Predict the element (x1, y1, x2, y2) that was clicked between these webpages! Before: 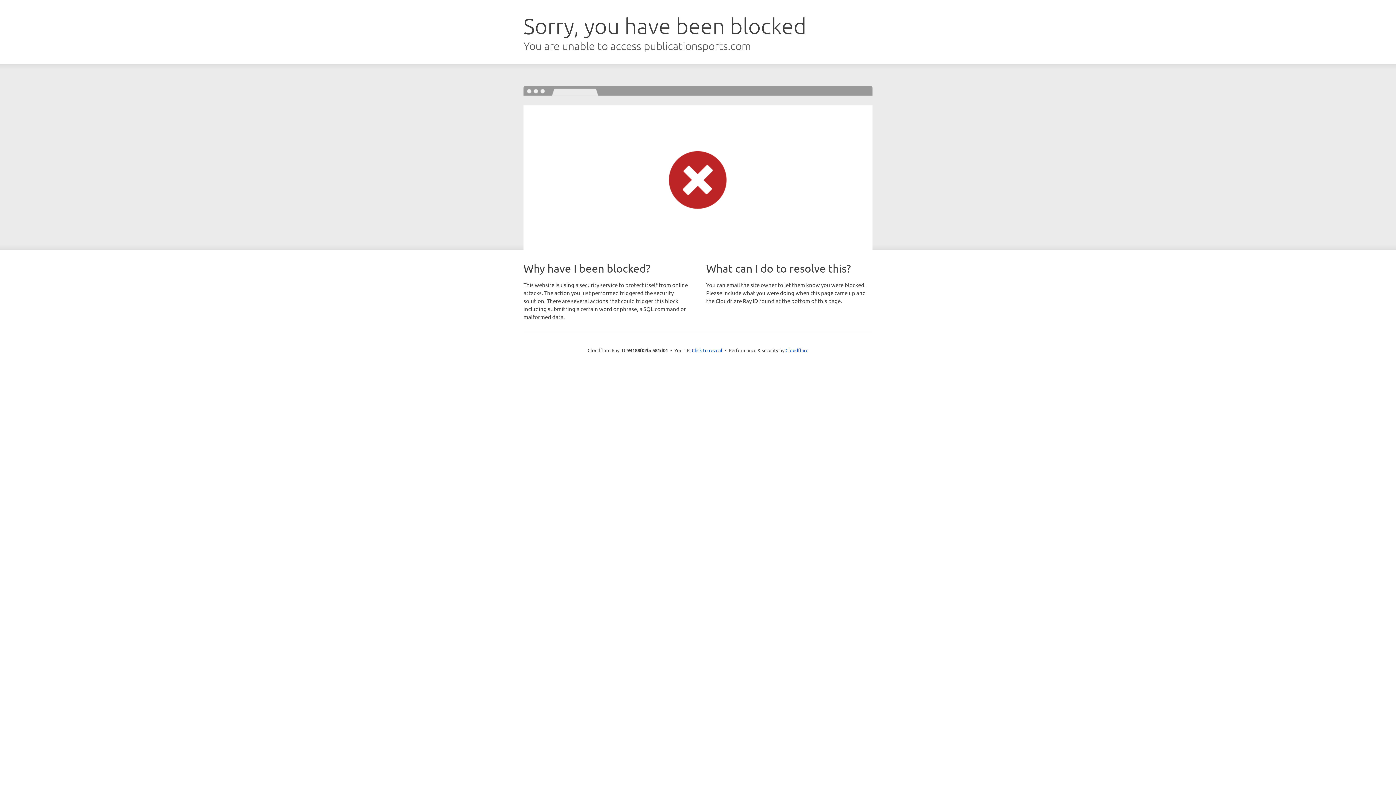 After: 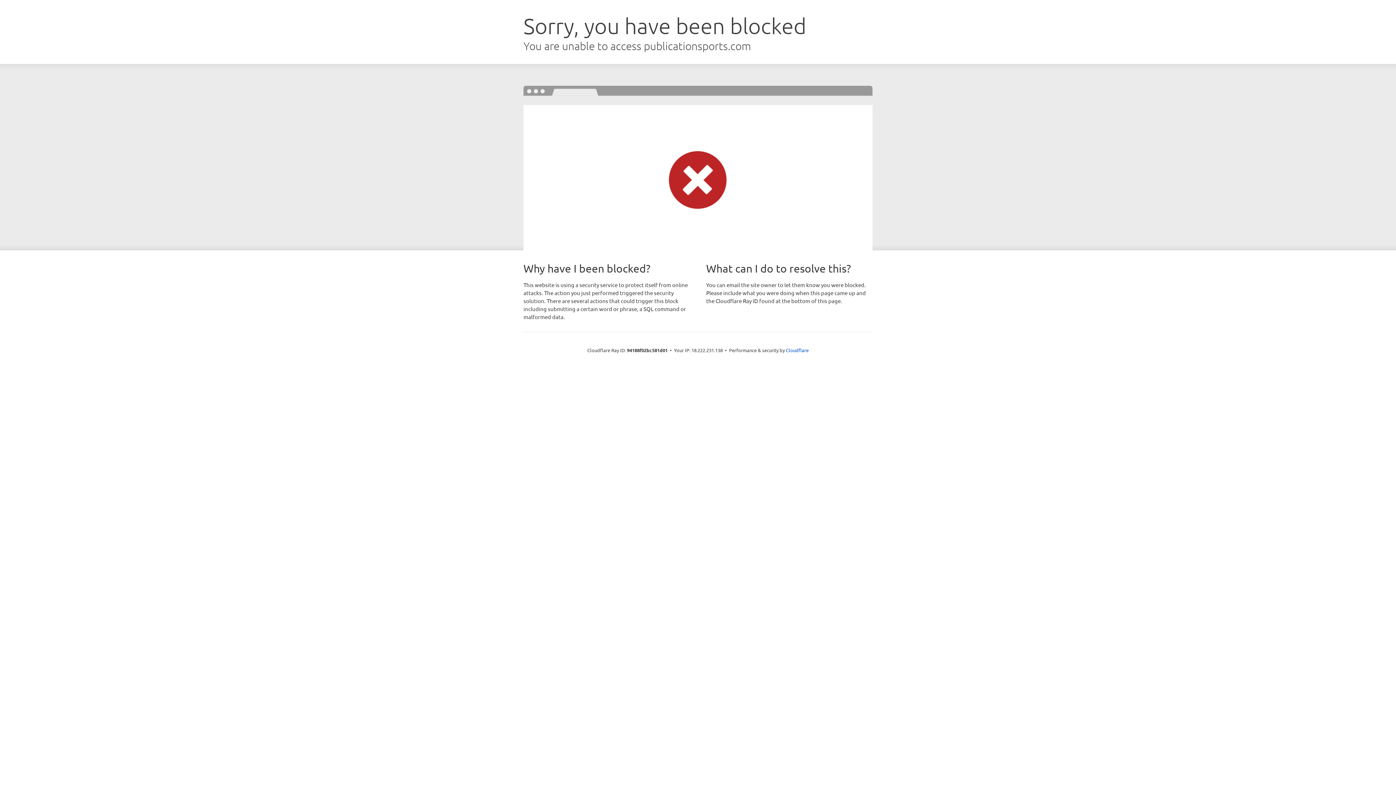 Action: label: Click to reveal bbox: (692, 346, 722, 353)